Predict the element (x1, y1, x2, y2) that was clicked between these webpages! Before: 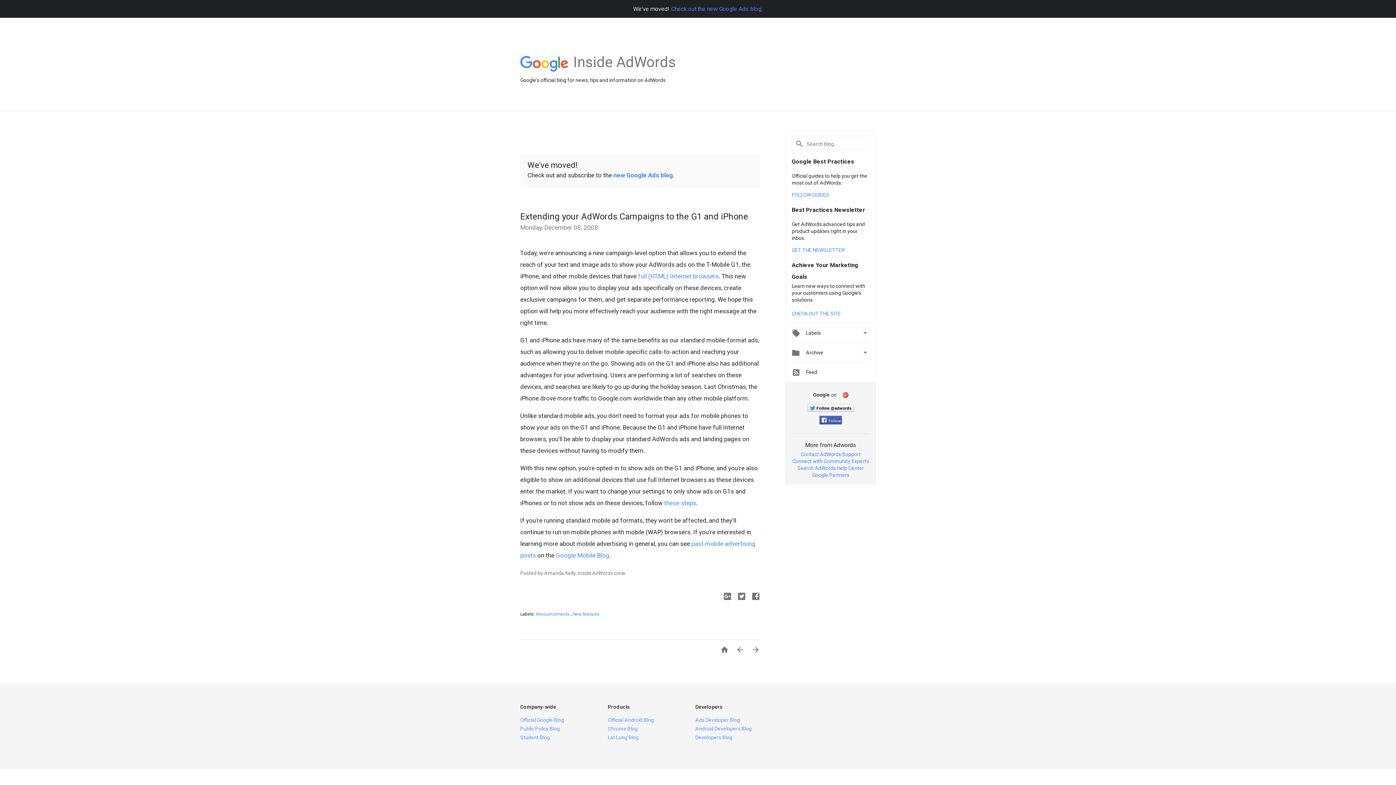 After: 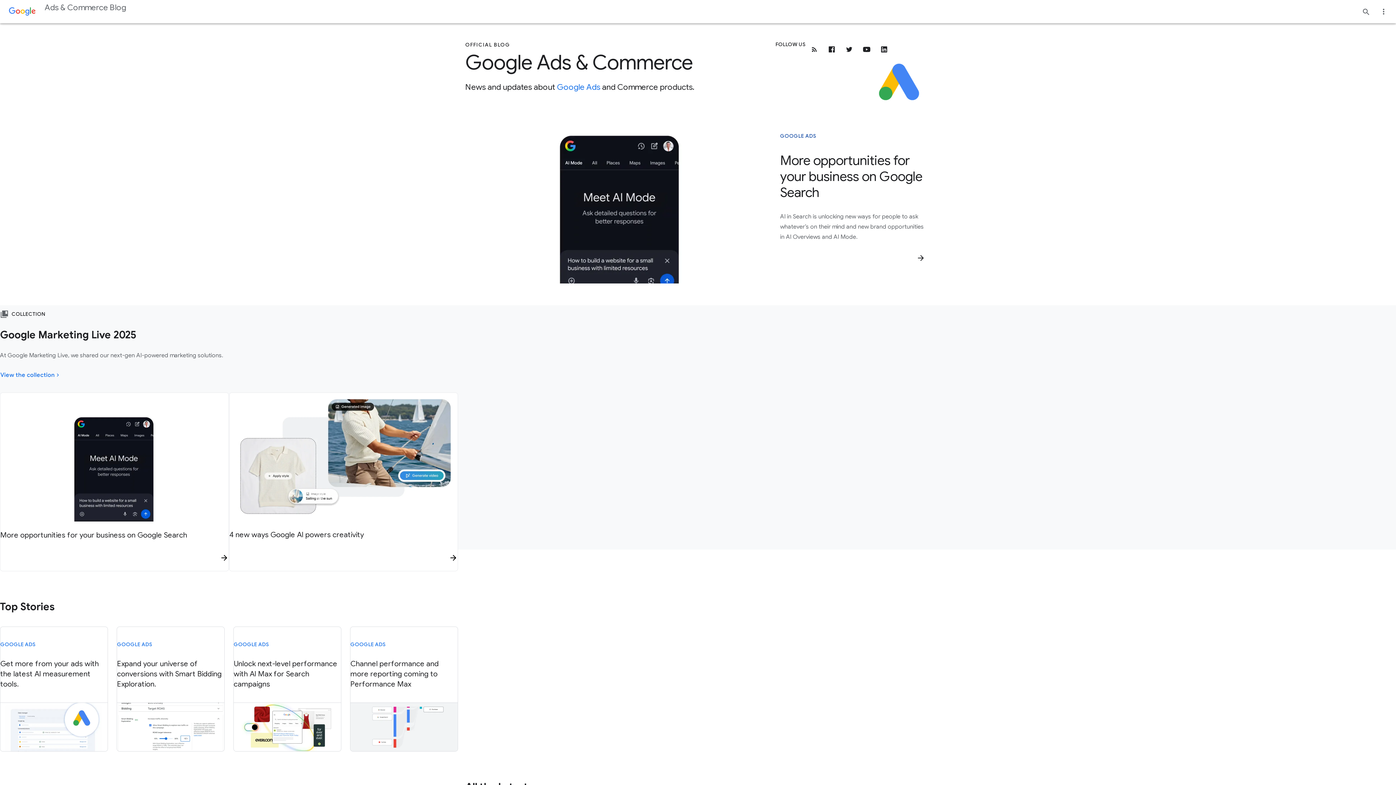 Action: bbox: (573, 67, 675, 72) label: Inside AdWords